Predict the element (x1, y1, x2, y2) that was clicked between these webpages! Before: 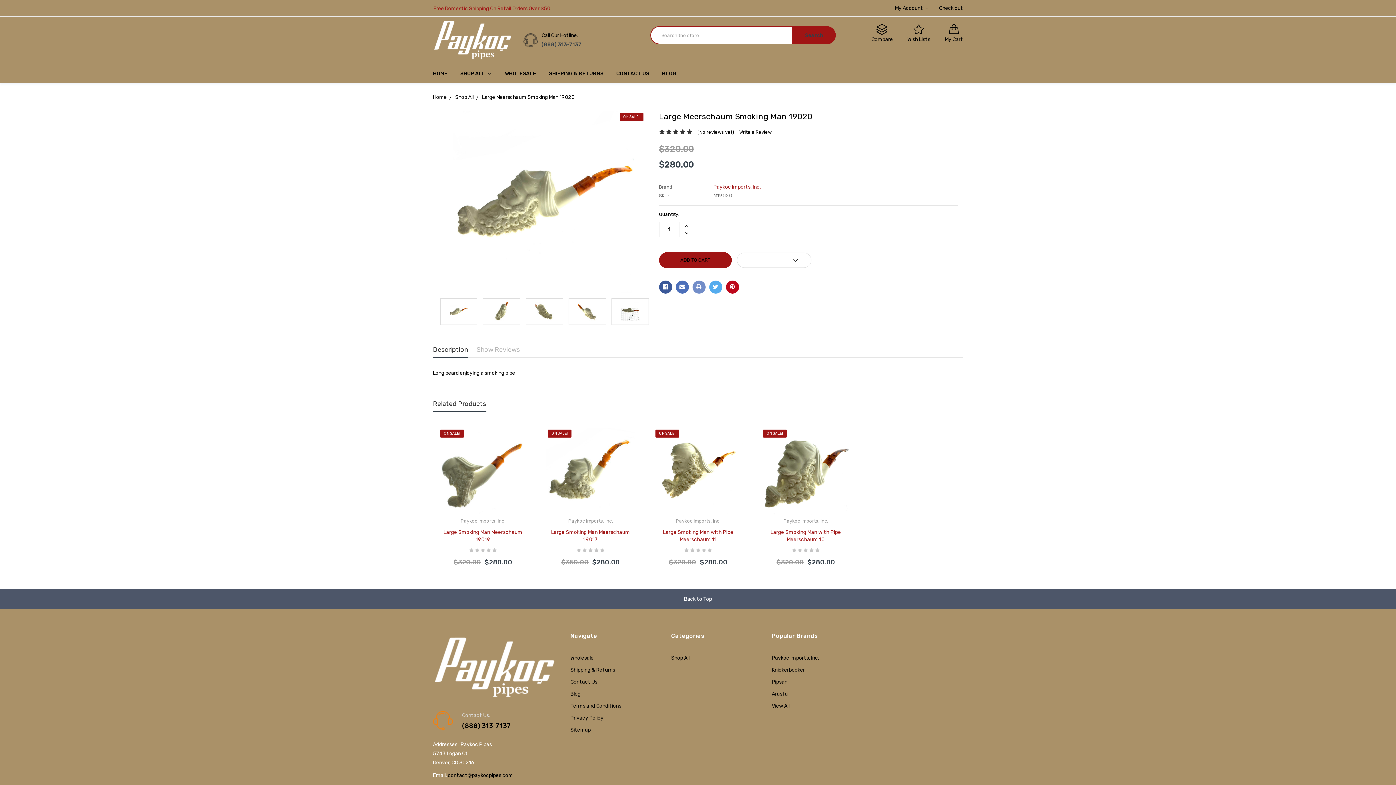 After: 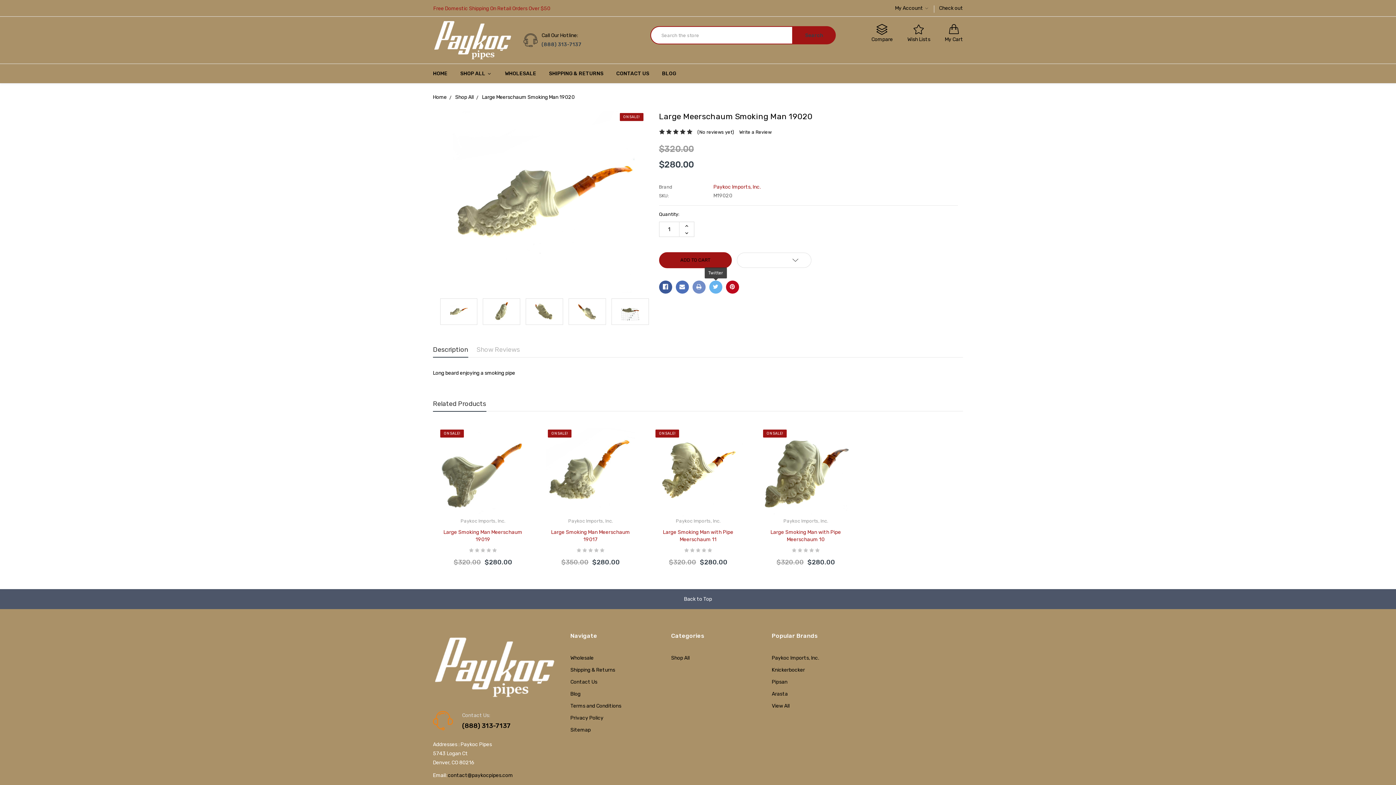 Action: bbox: (709, 280, 722, 293)